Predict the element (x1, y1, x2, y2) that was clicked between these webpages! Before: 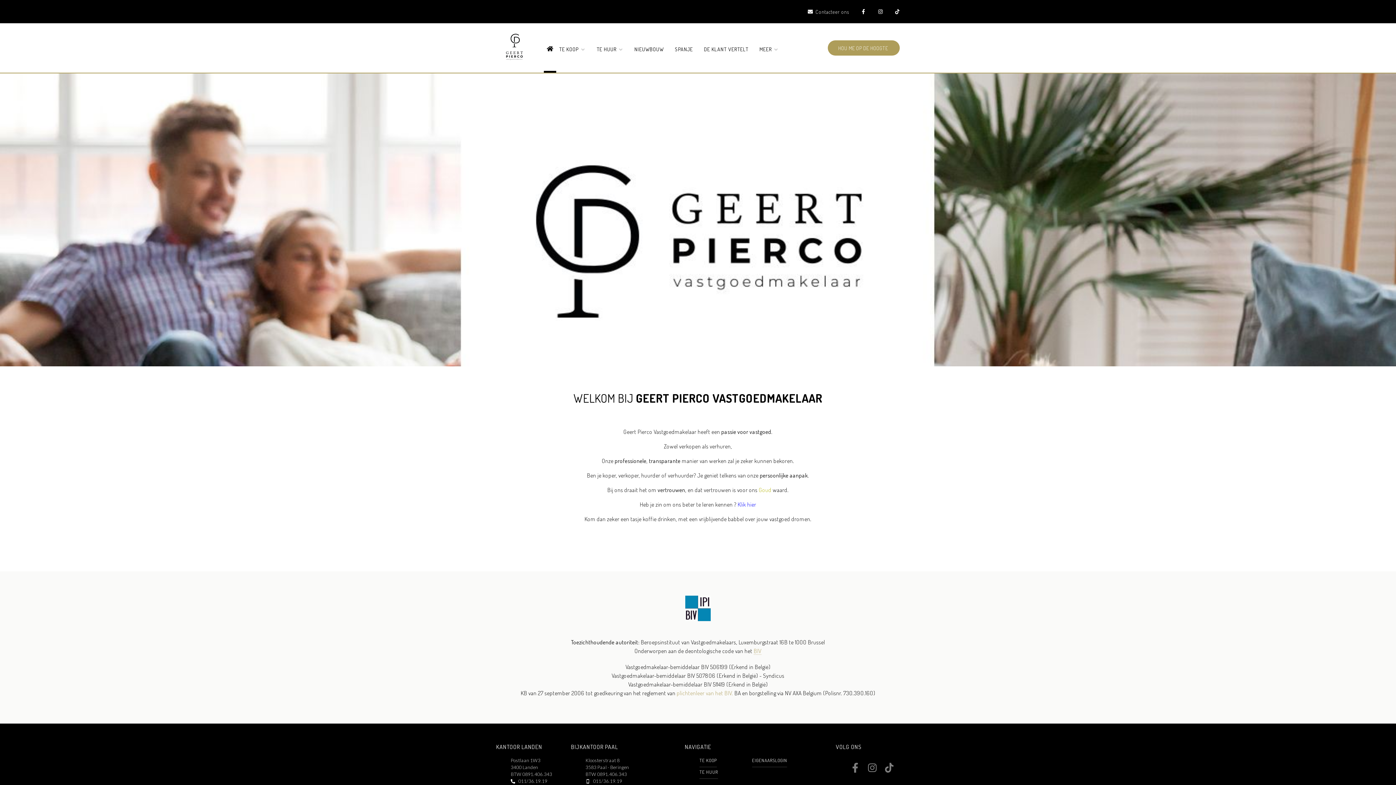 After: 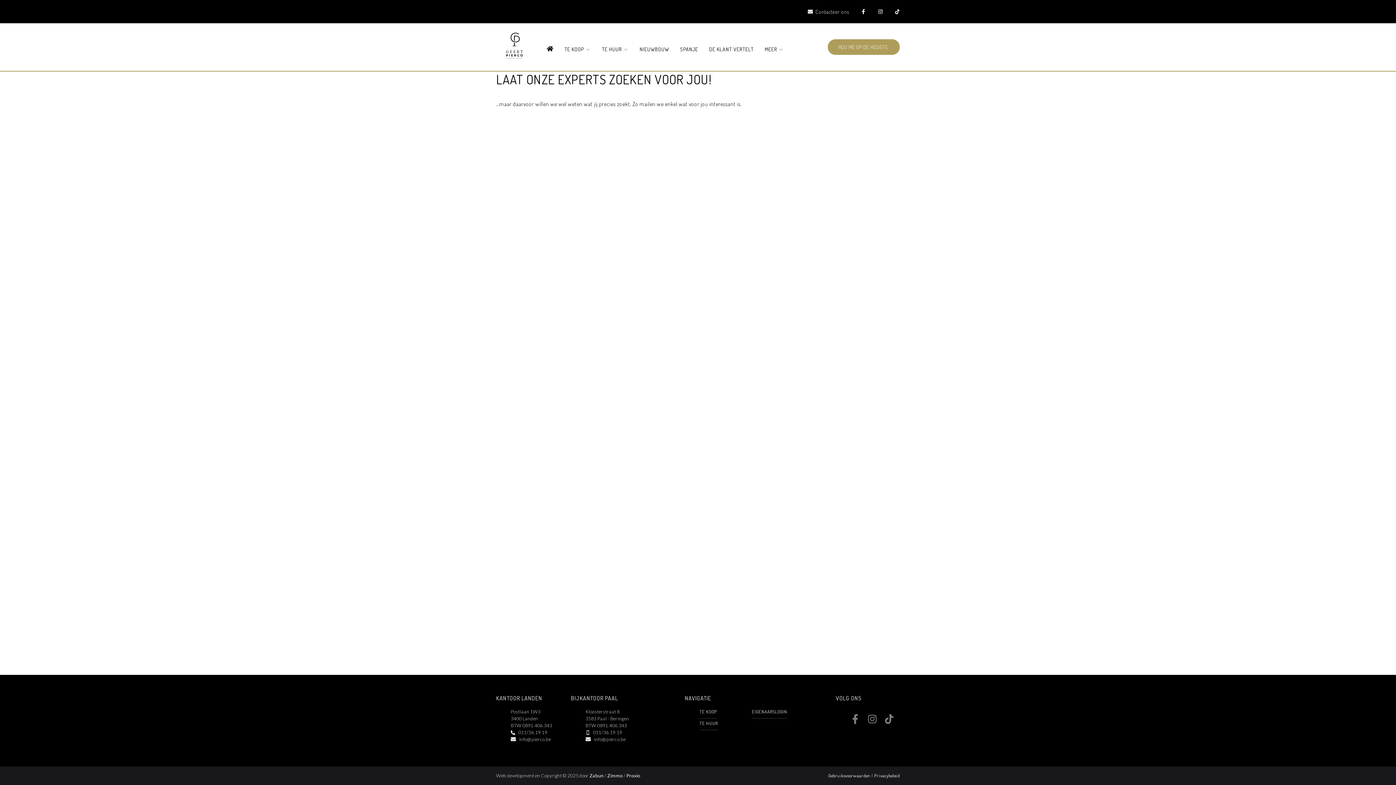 Action: bbox: (827, 40, 900, 55) label: HOU ME OP DE HOOGTE